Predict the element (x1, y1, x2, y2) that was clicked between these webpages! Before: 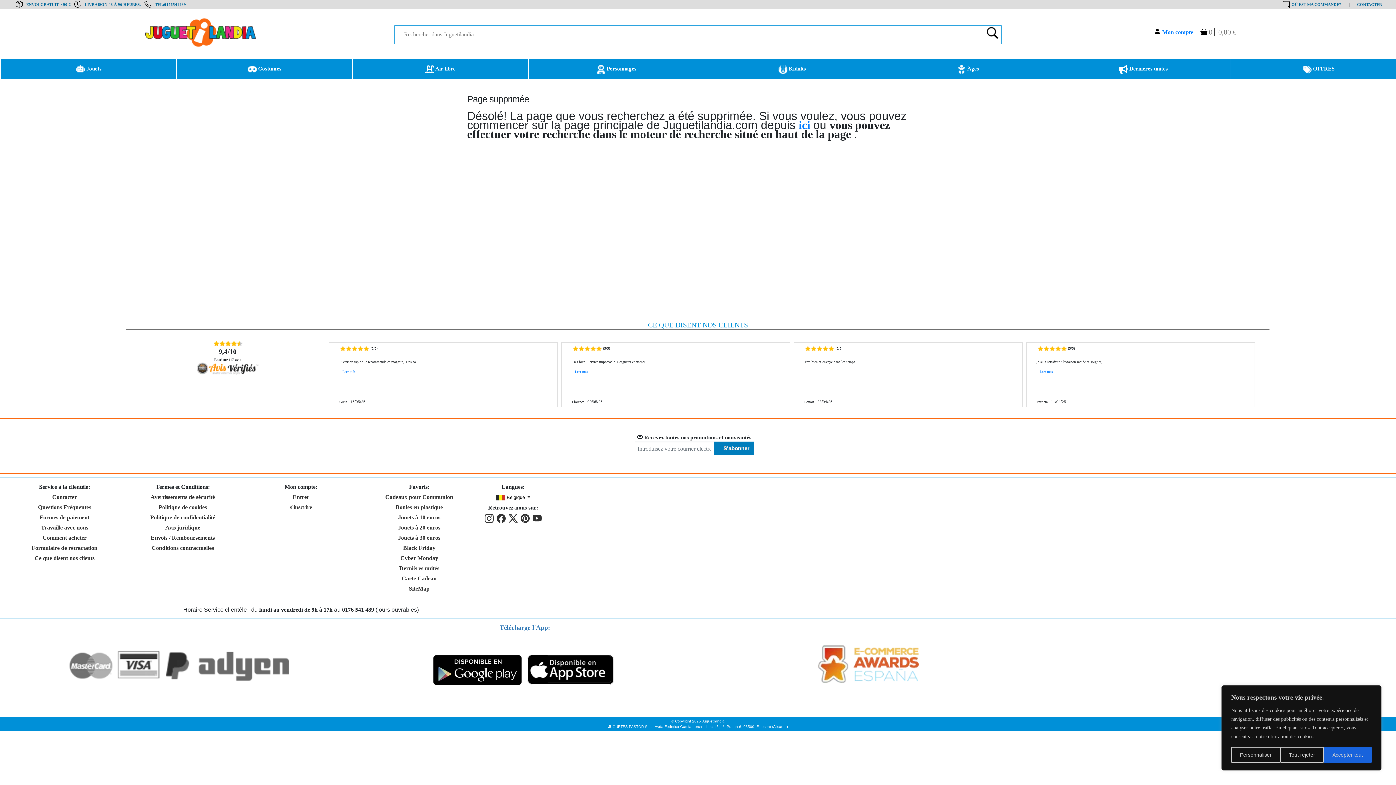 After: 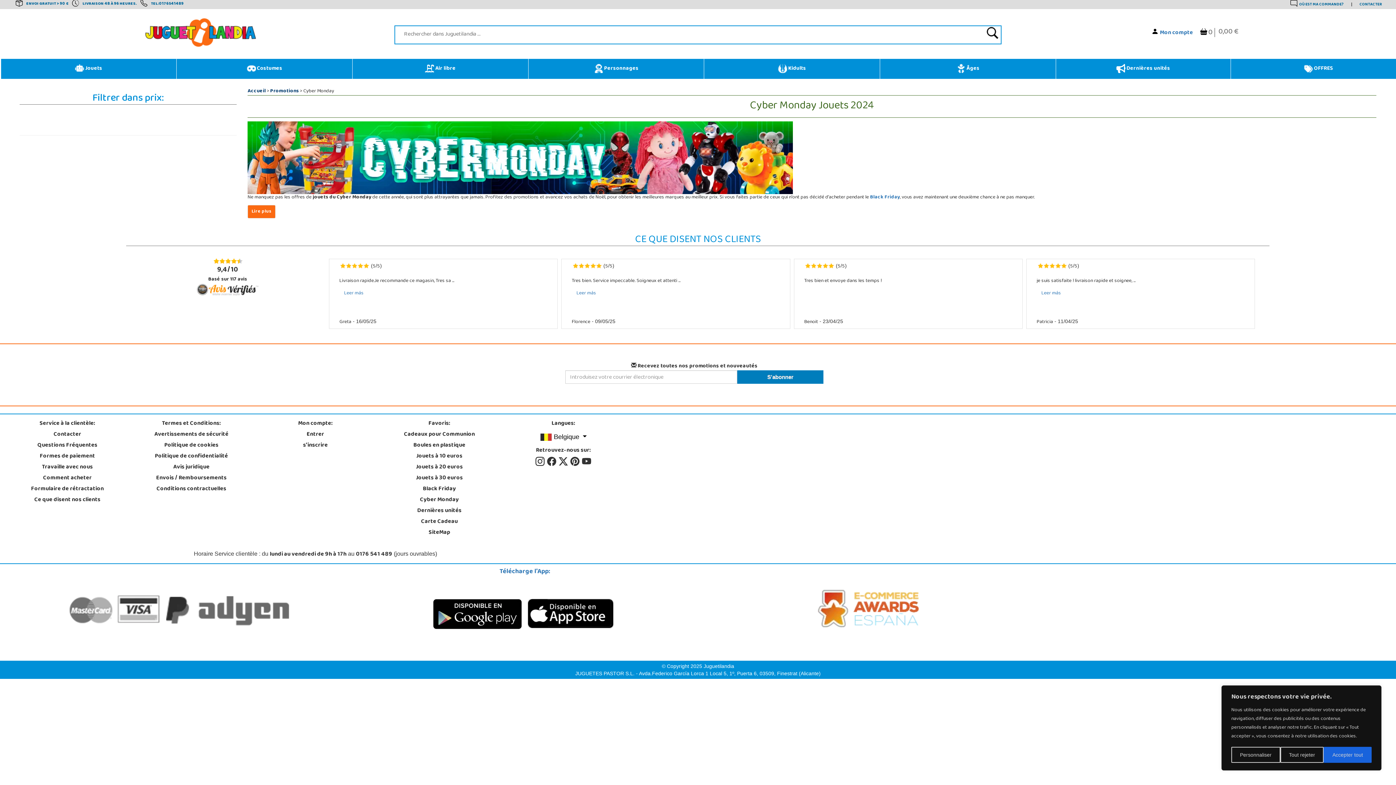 Action: label: Cyber Monday bbox: (400, 555, 438, 561)